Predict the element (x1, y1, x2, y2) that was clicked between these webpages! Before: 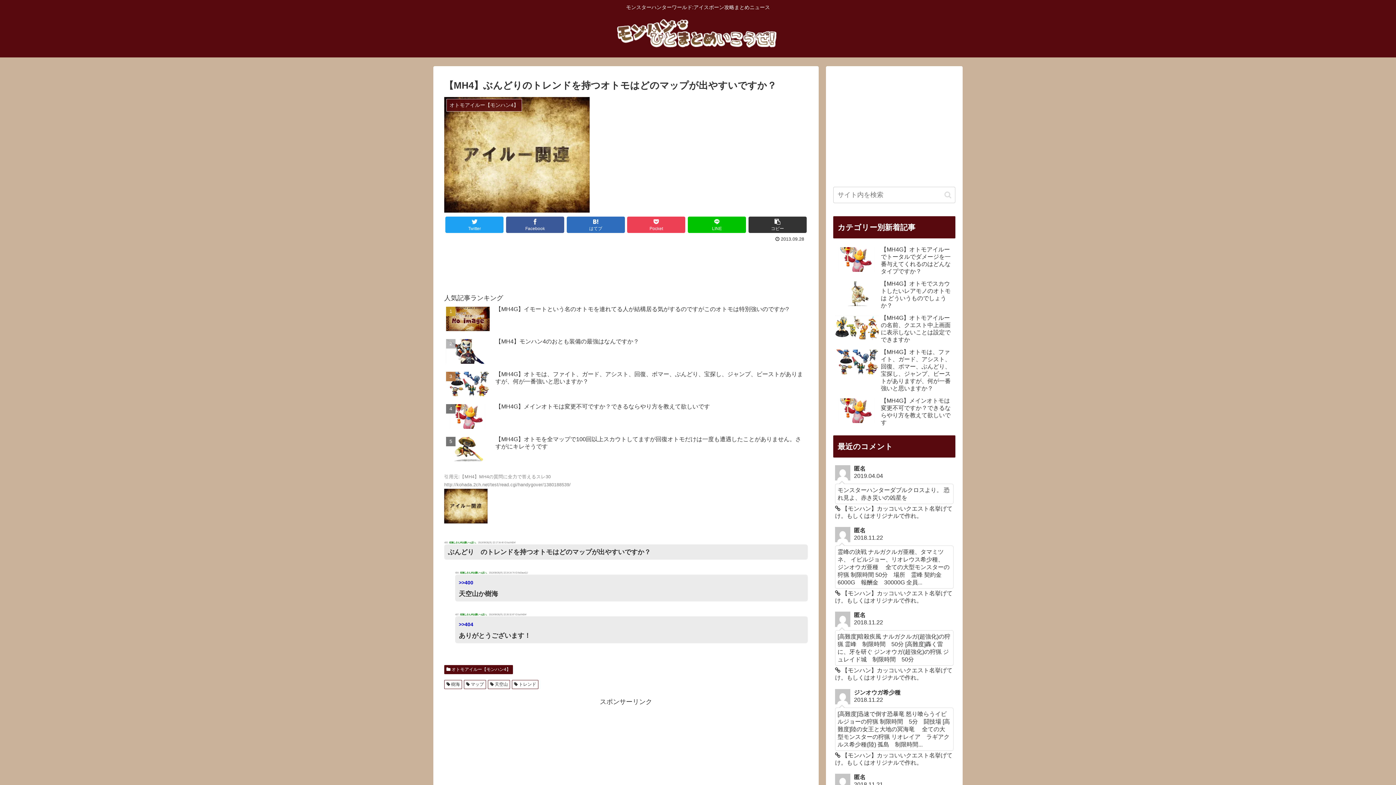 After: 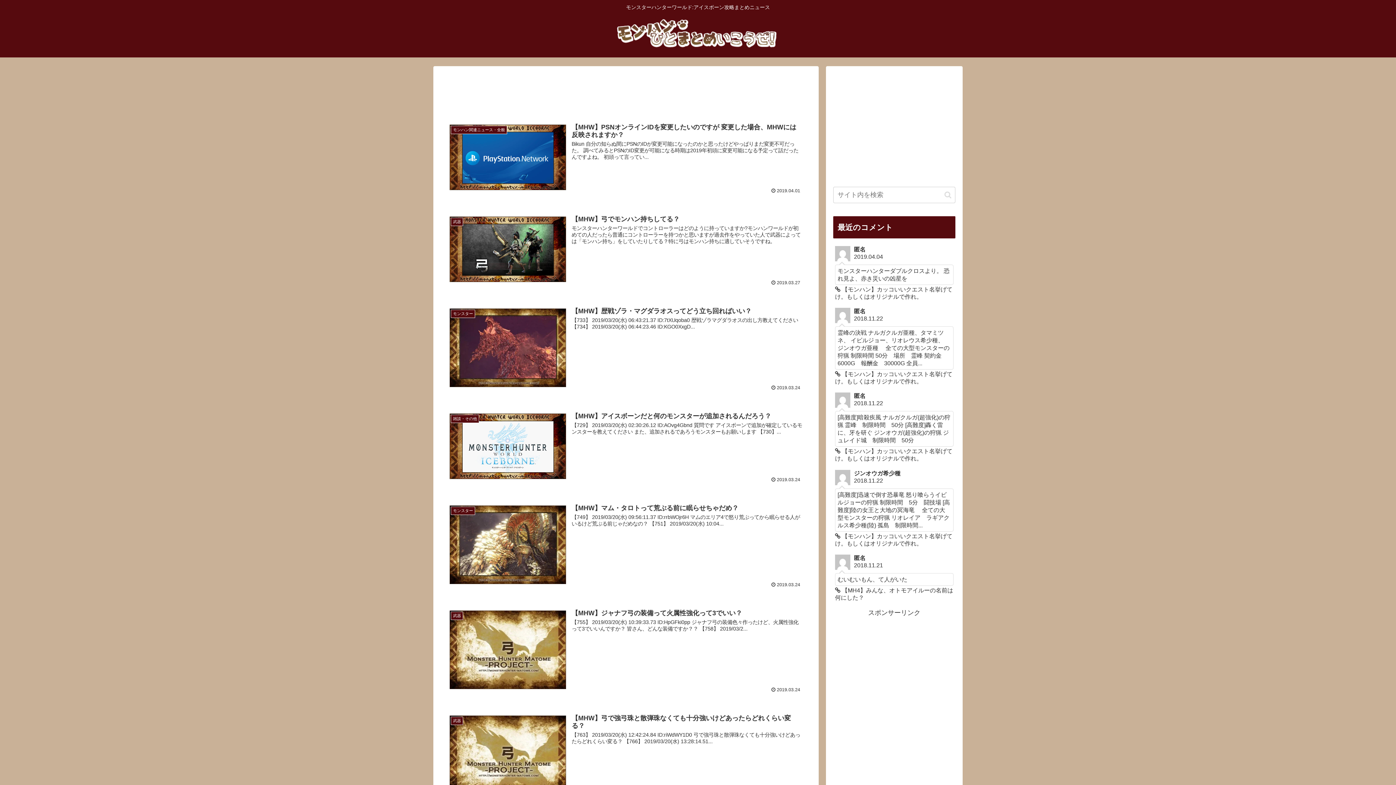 Action: bbox: (615, 18, 780, 53)